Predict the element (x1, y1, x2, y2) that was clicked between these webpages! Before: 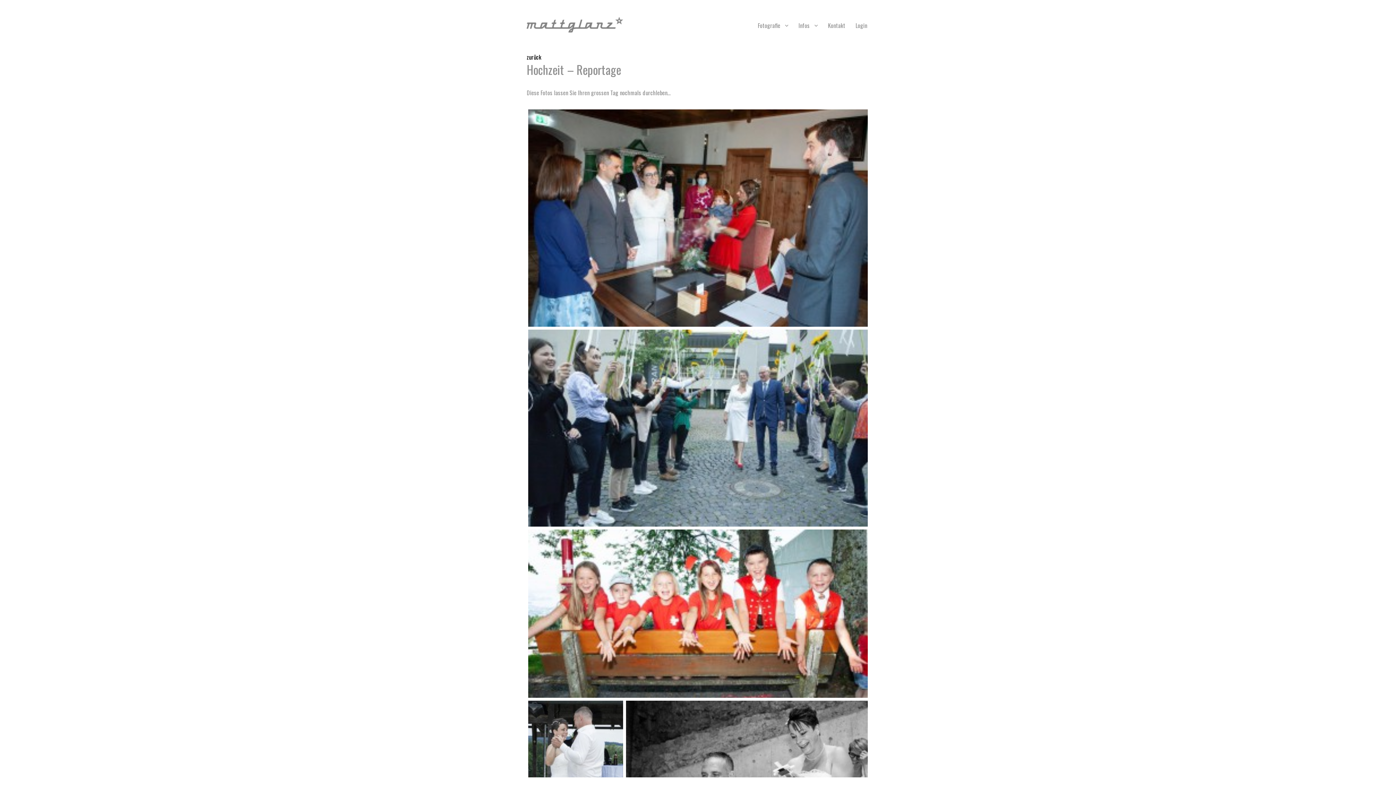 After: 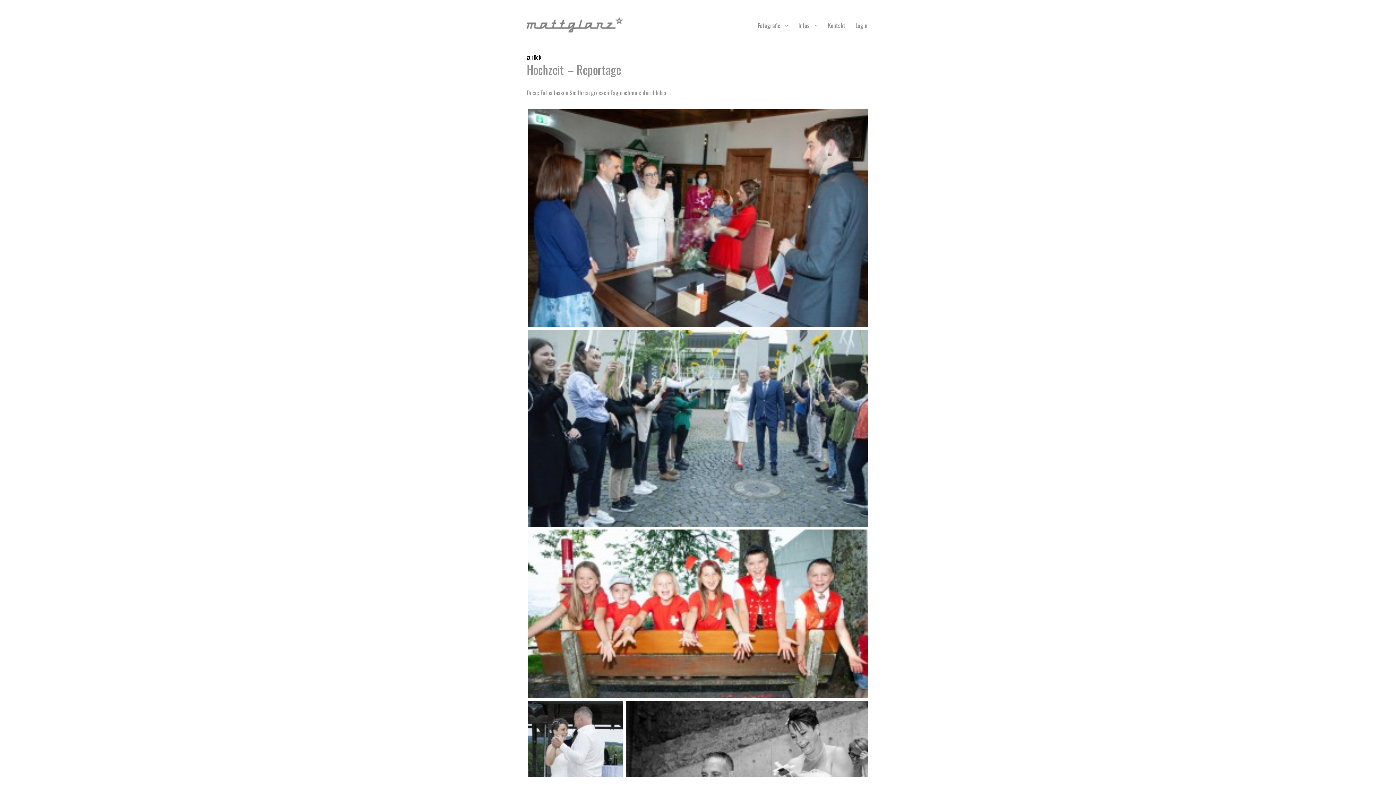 Action: label: zurück bbox: (526, 52, 541, 61)